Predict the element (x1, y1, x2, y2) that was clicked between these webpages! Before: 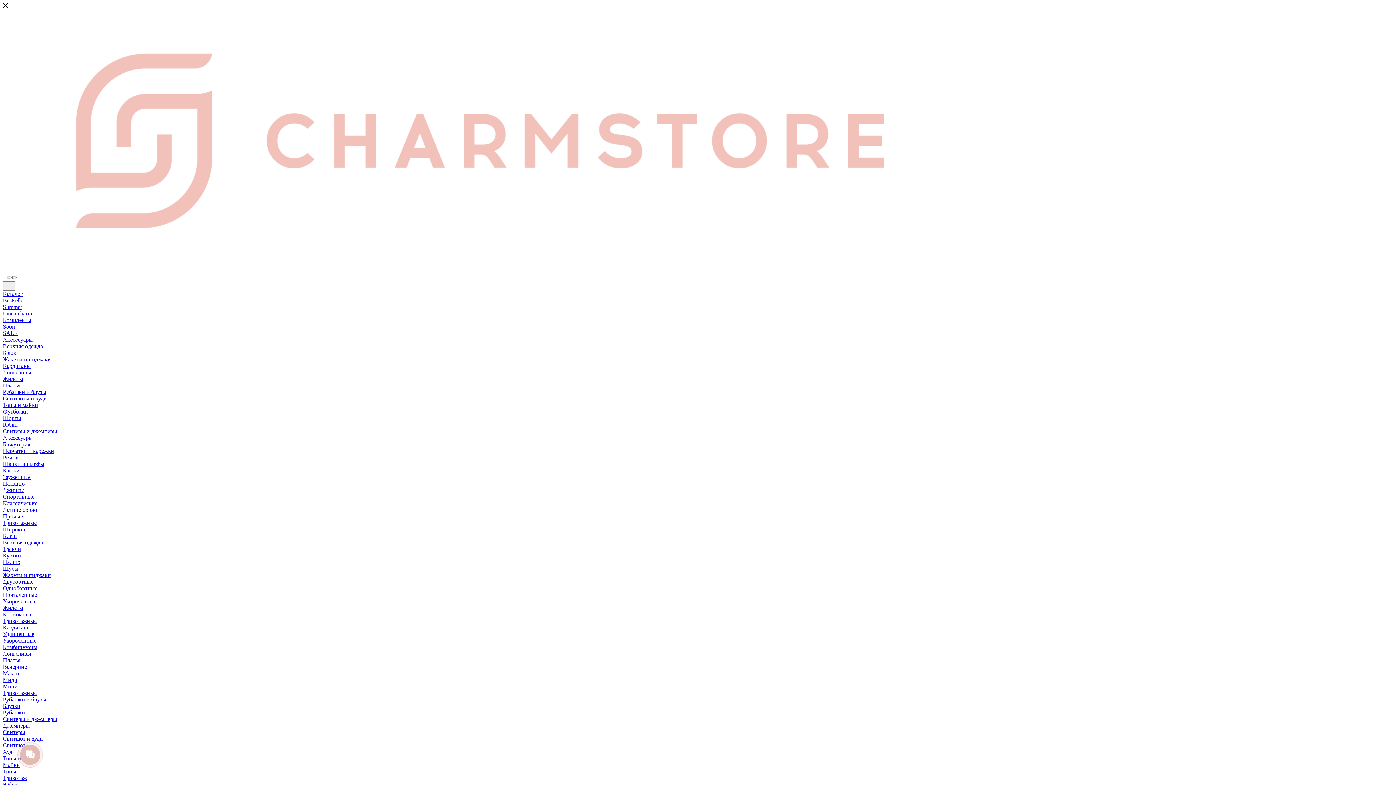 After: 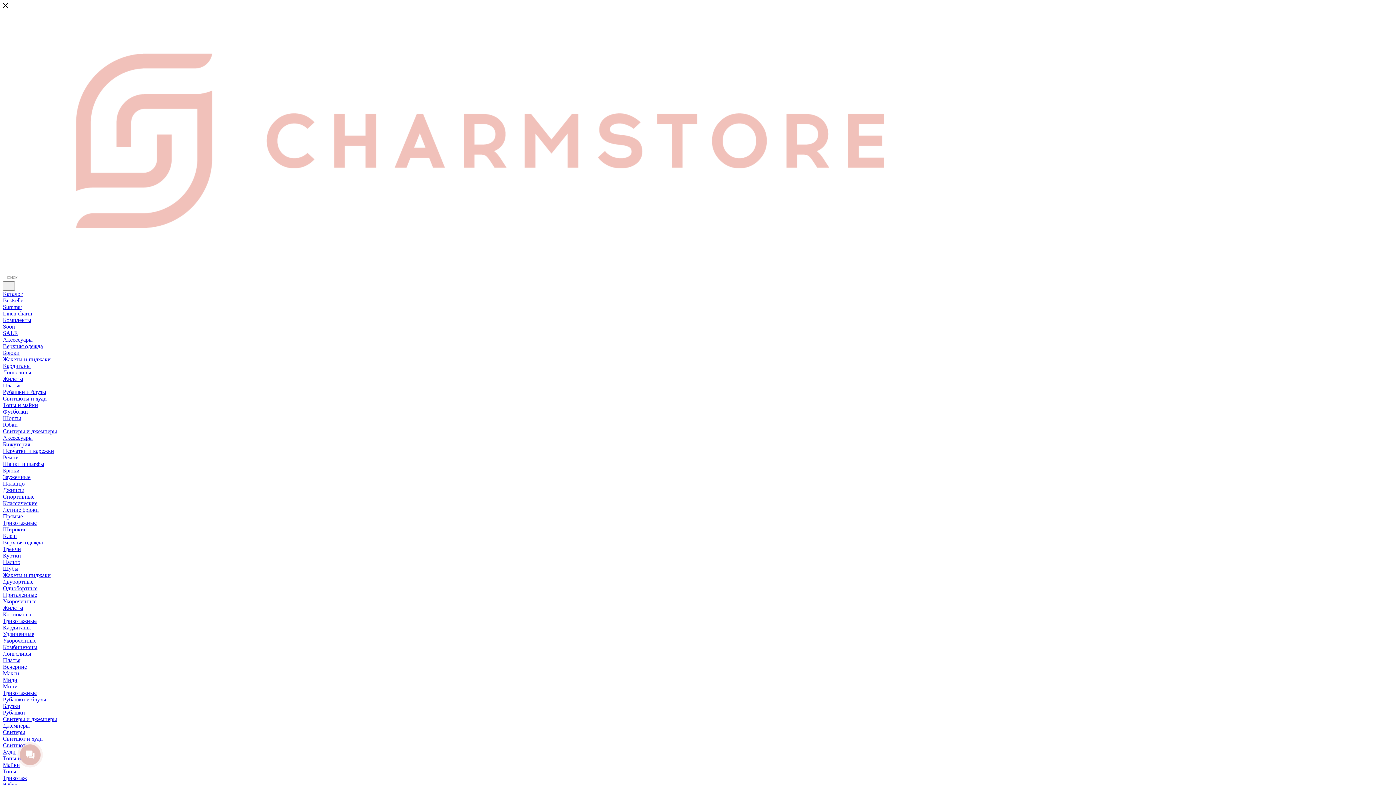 Action: label: Рубашки bbox: (2, 709, 25, 716)